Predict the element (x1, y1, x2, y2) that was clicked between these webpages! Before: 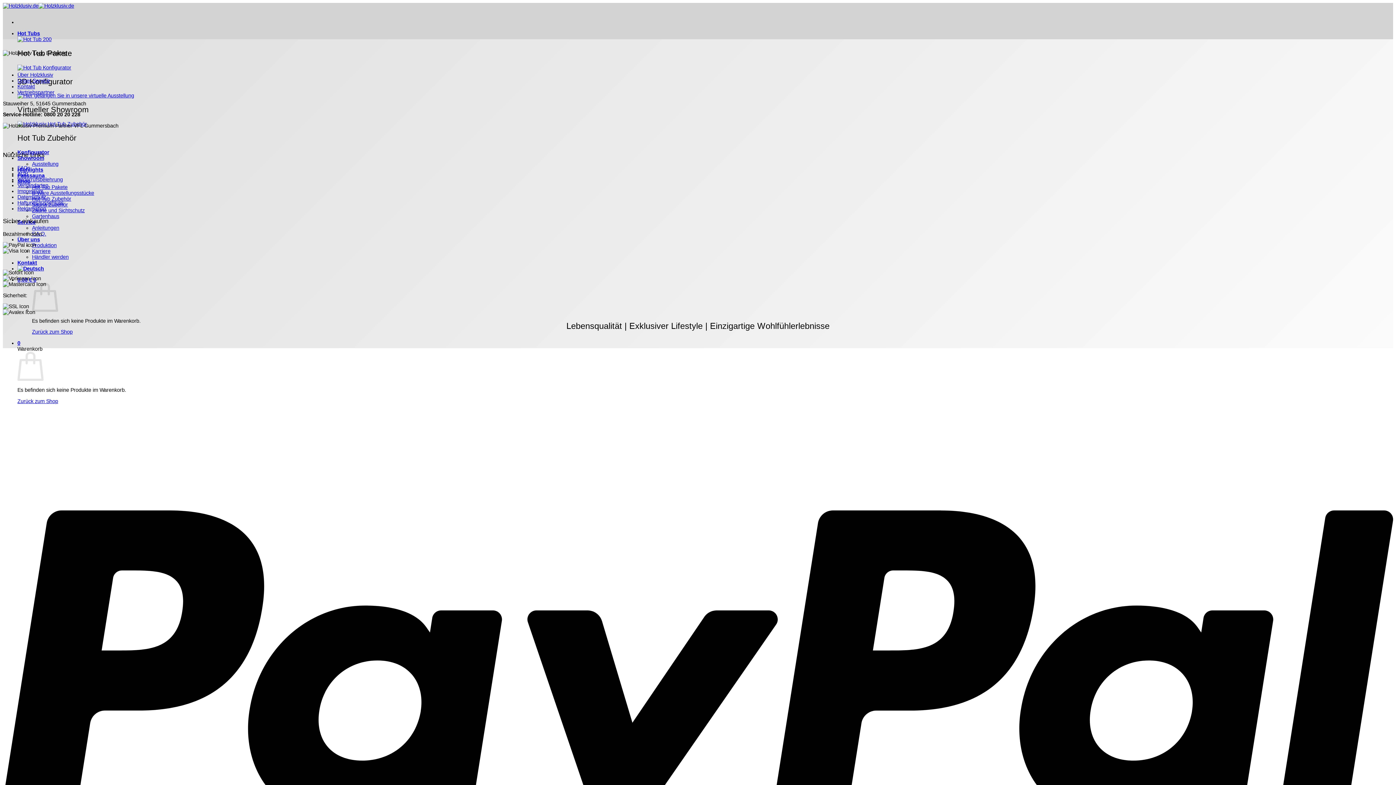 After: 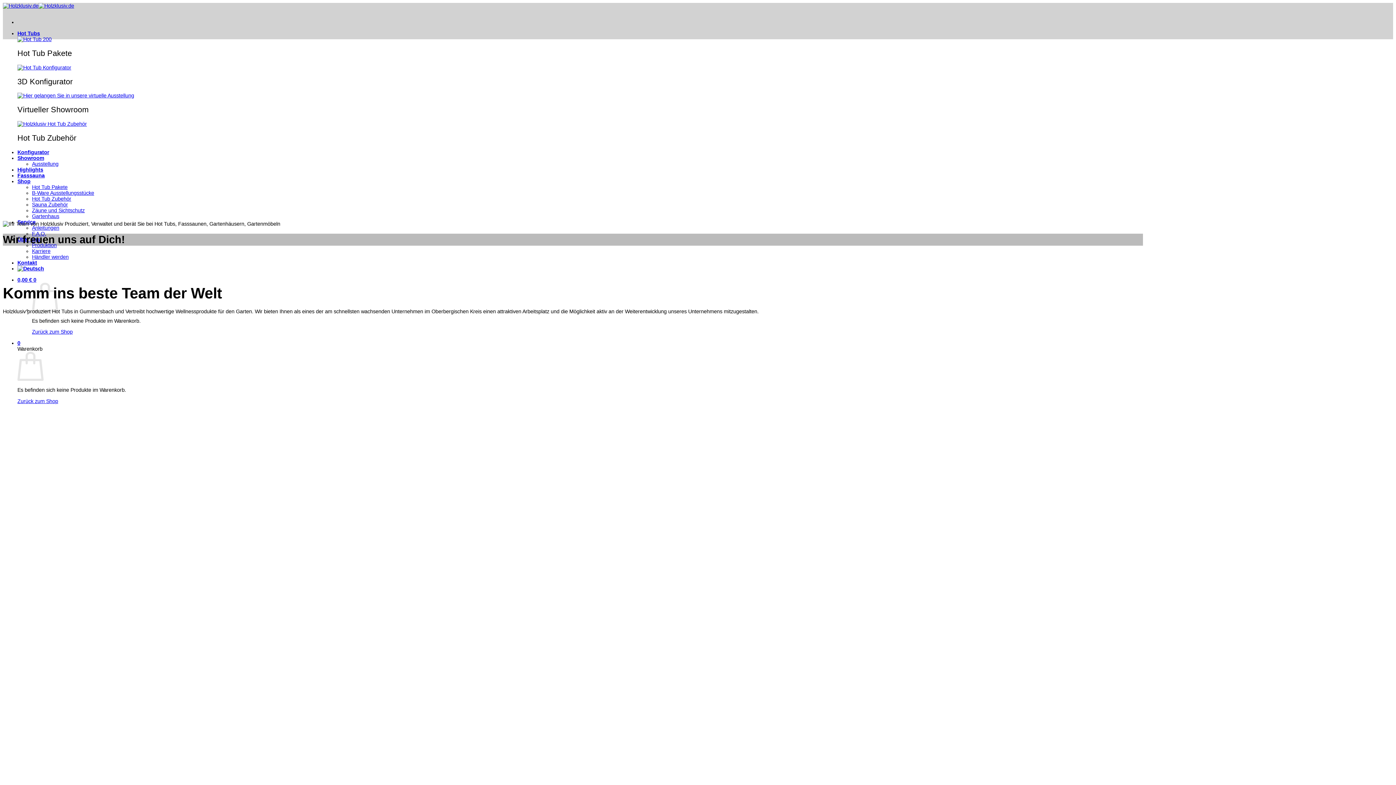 Action: label: Karriere bbox: (32, 248, 50, 254)